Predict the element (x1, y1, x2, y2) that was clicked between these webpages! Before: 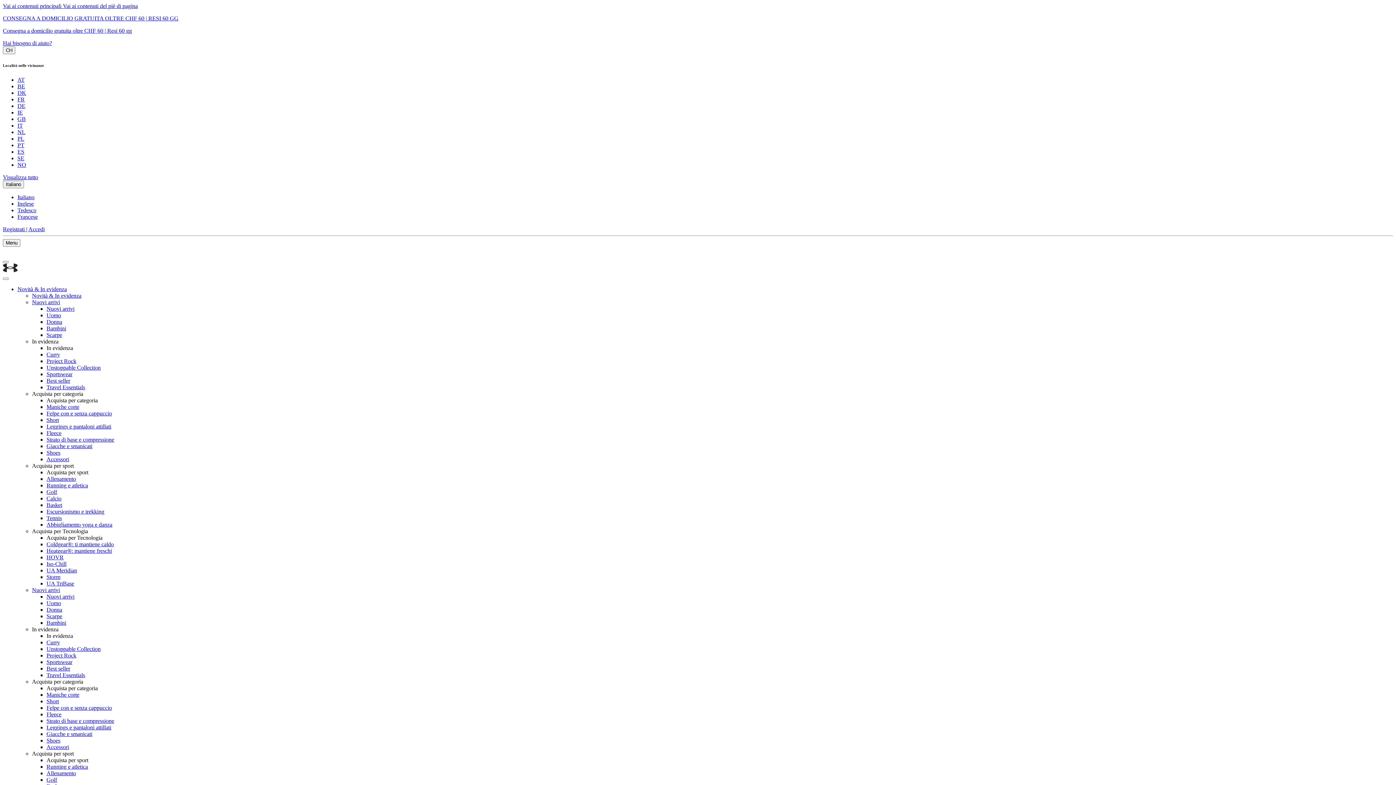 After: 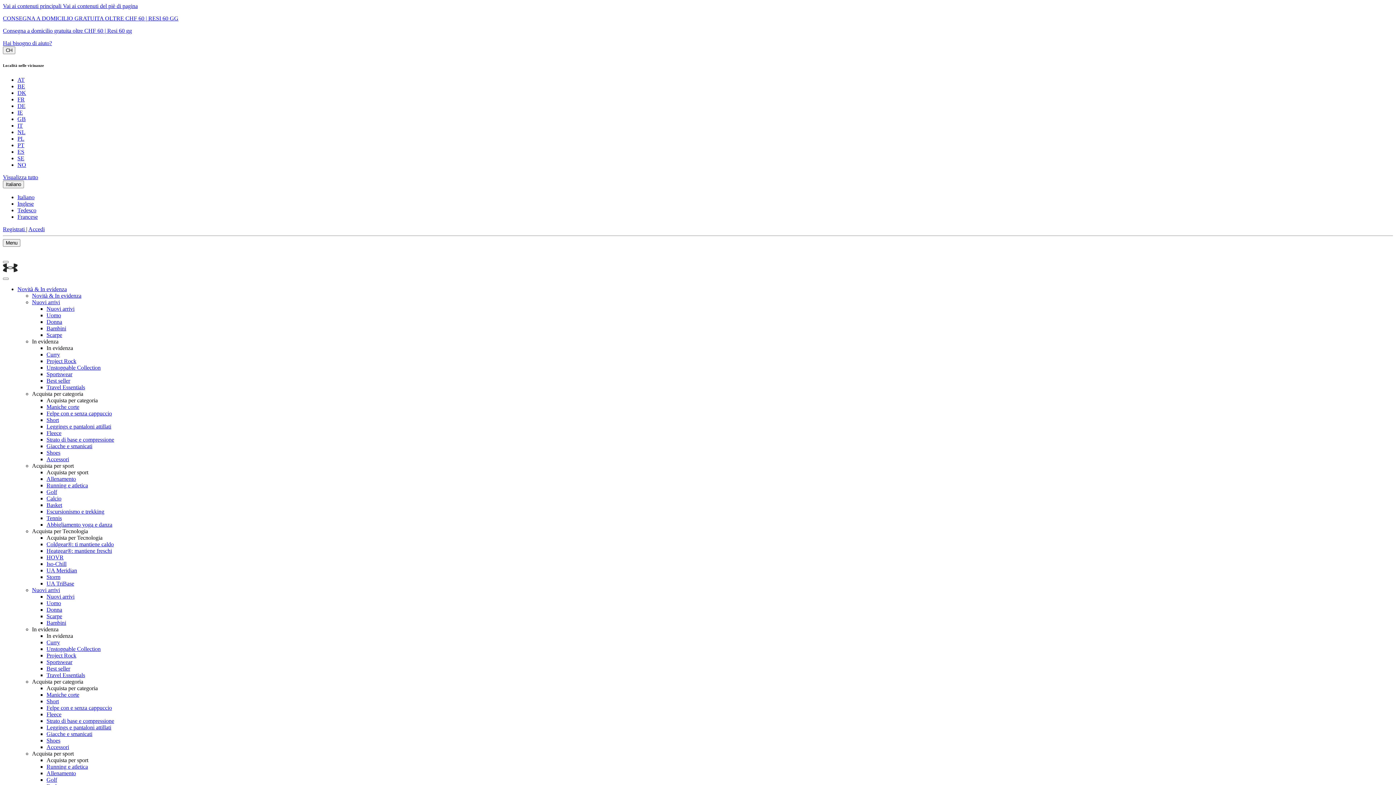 Action: bbox: (46, 646, 100, 652) label: Unstoppable Collection